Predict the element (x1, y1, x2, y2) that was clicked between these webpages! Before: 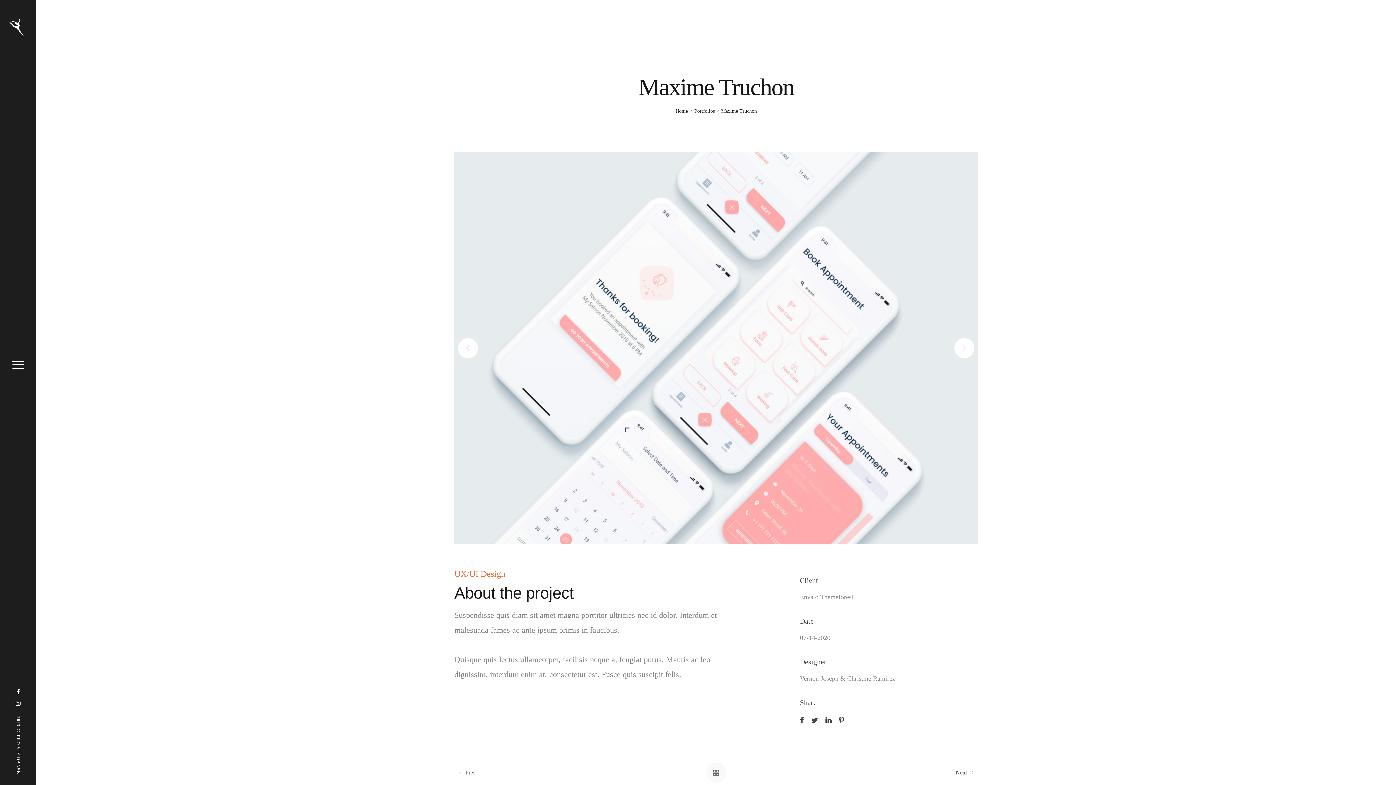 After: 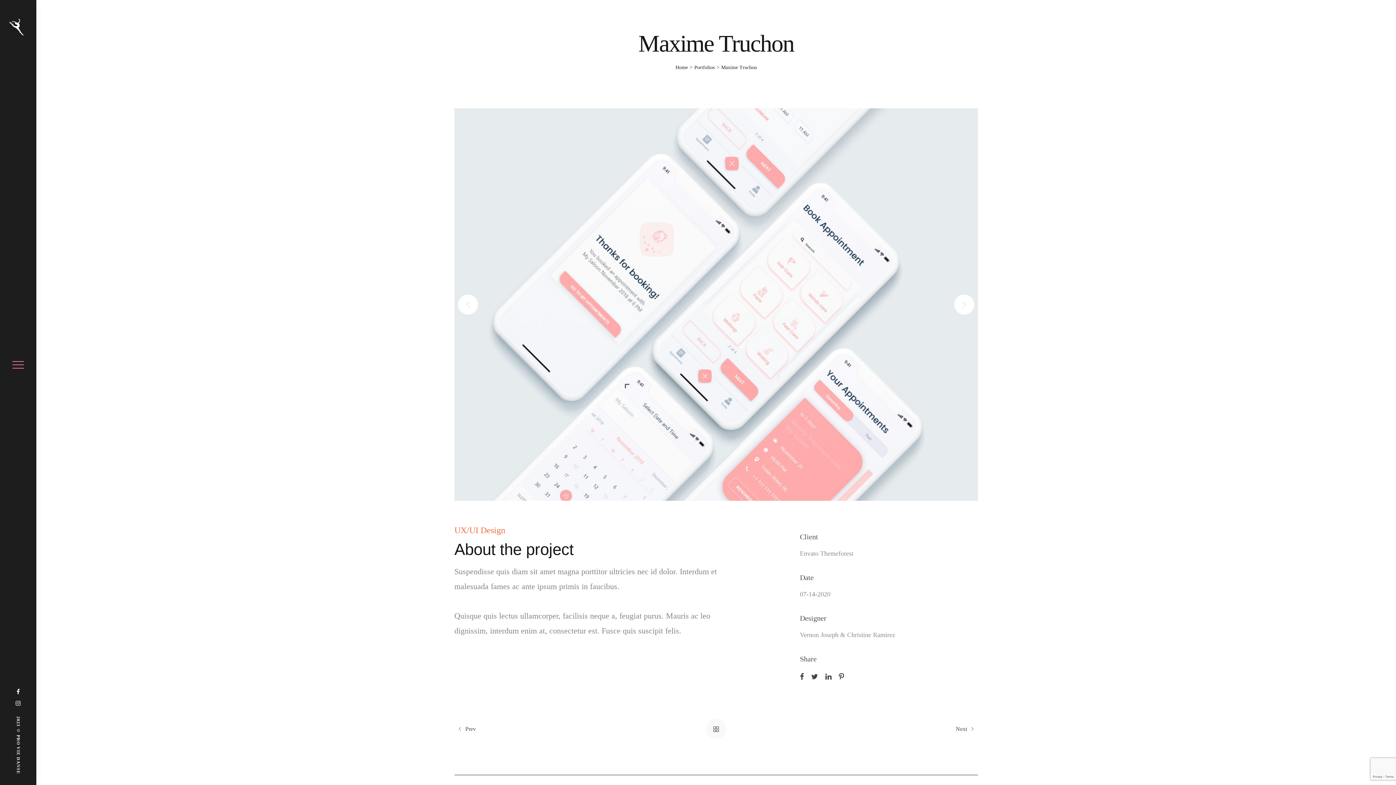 Action: bbox: (12, 353, 24, 374)